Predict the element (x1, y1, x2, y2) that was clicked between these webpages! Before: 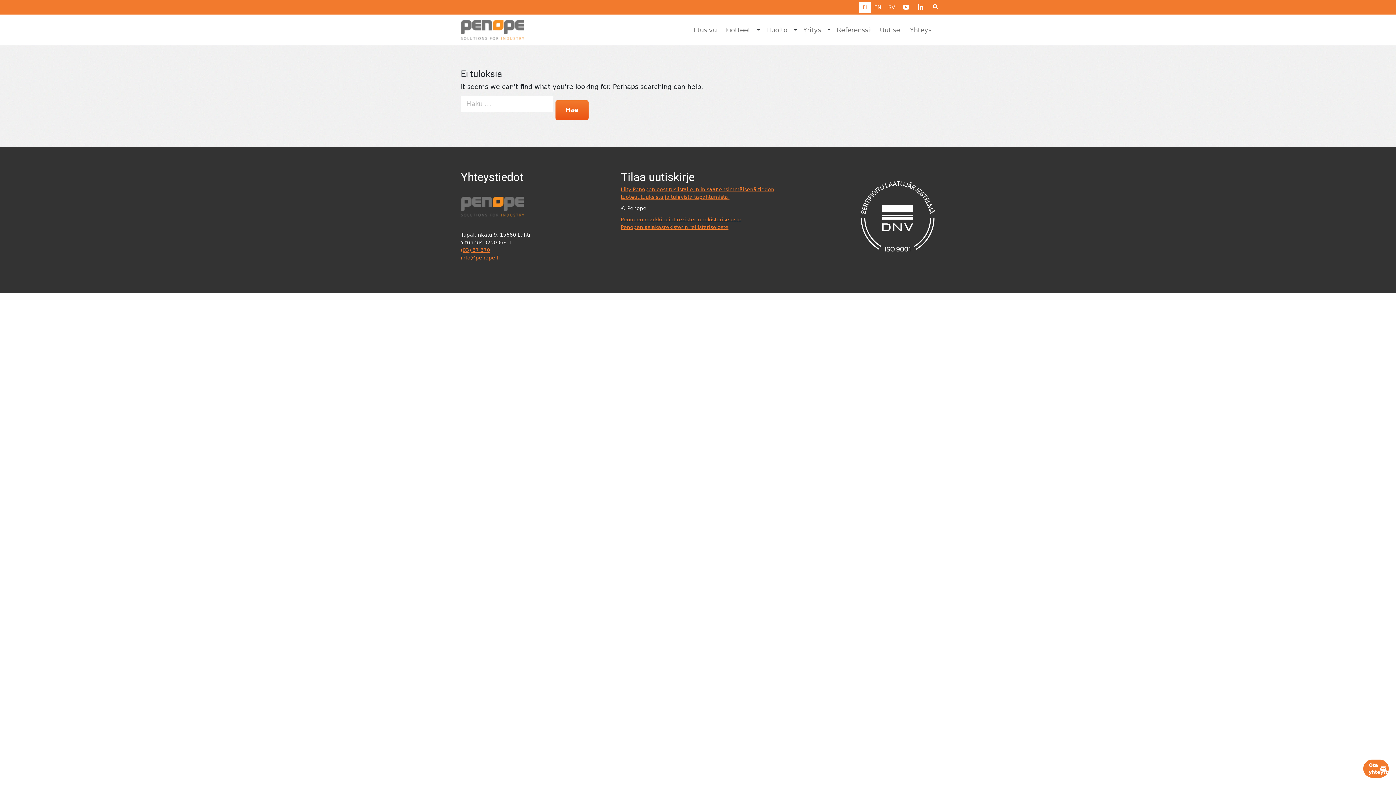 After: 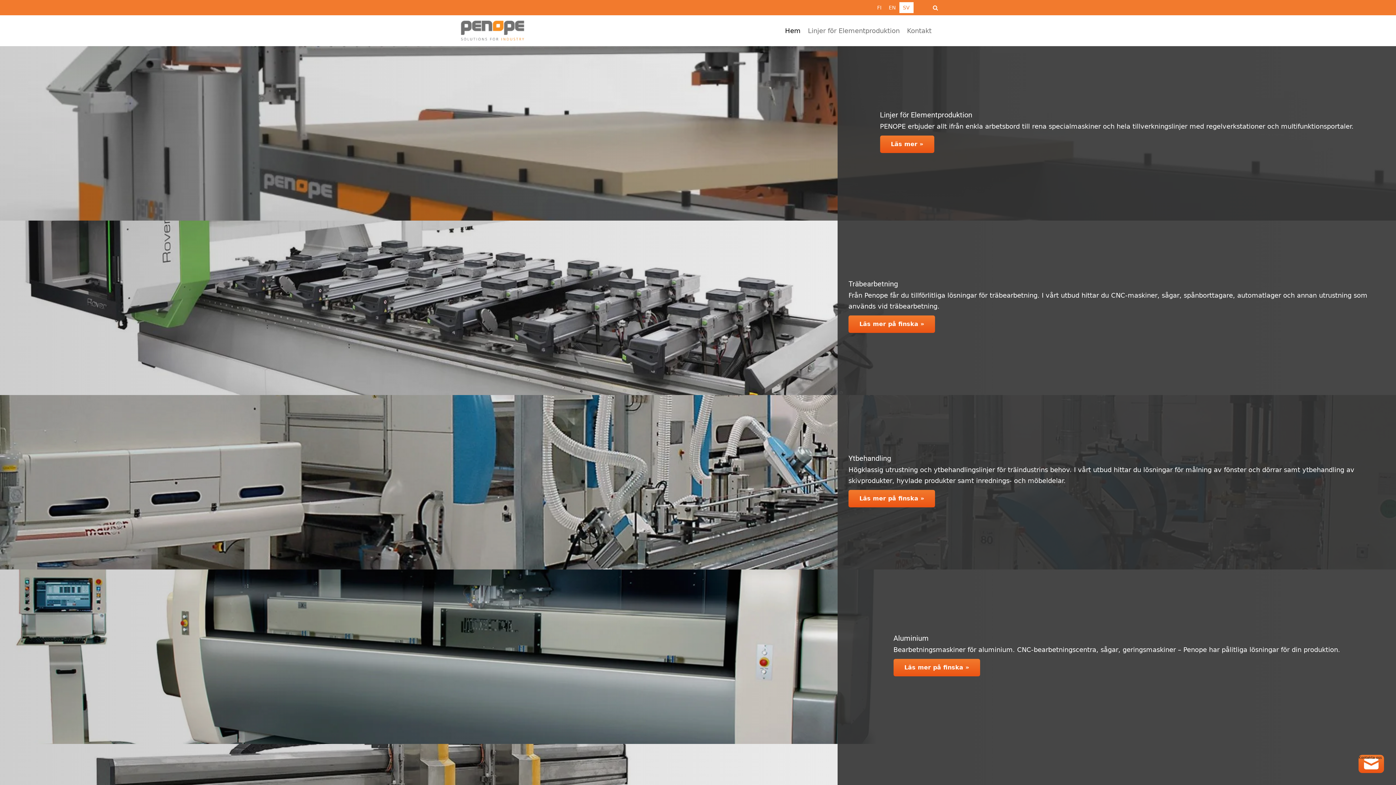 Action: bbox: (888, 1, 895, 12) label: SV